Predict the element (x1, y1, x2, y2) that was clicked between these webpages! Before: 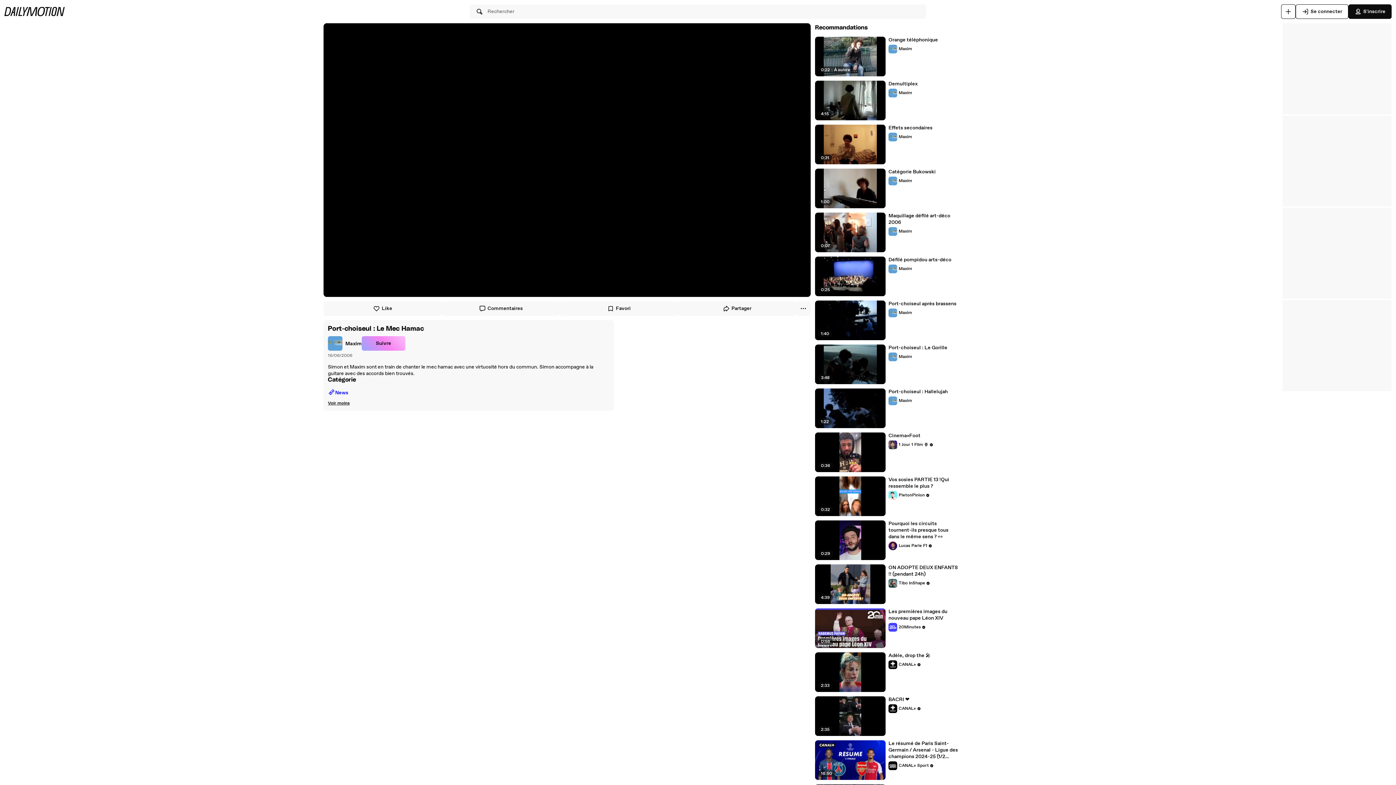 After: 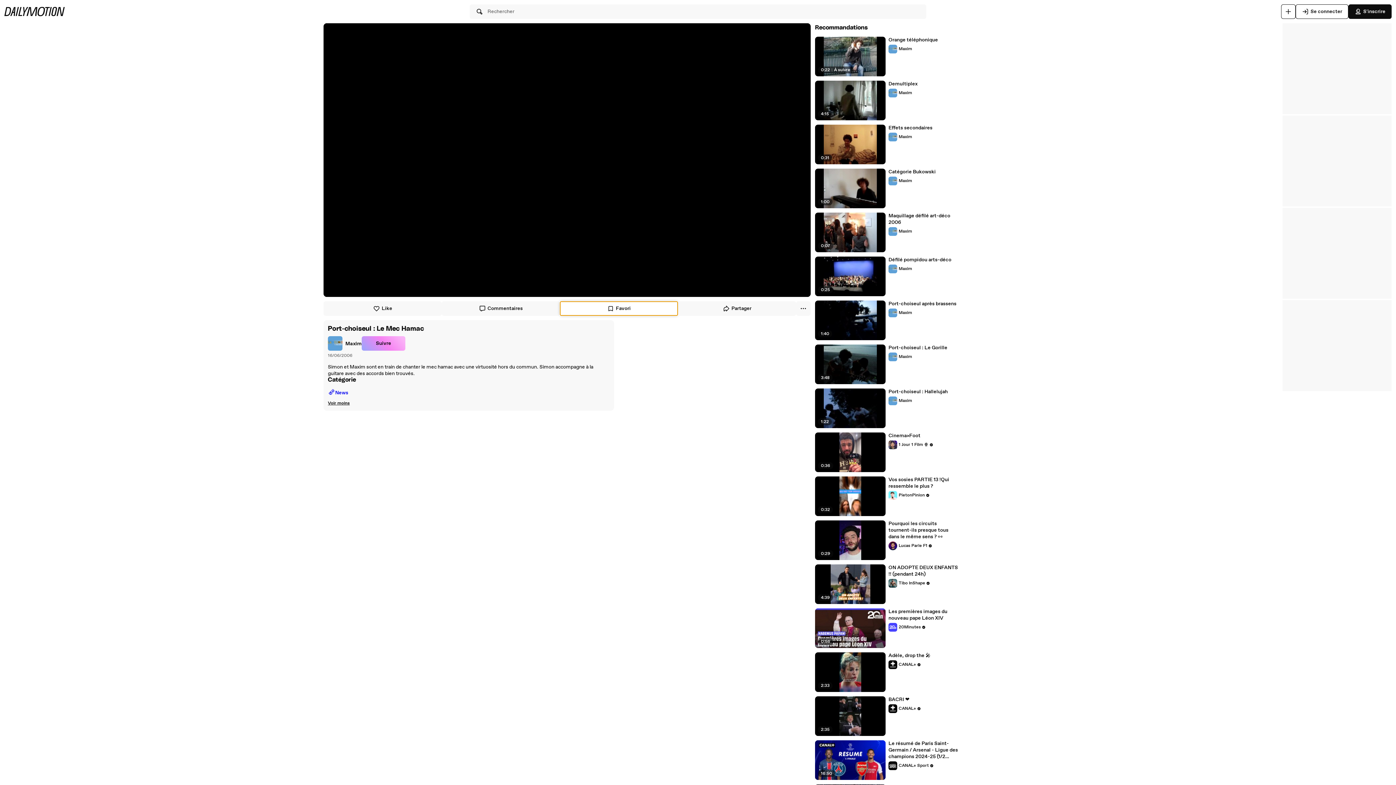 Action: label: Favori bbox: (560, 301, 678, 316)